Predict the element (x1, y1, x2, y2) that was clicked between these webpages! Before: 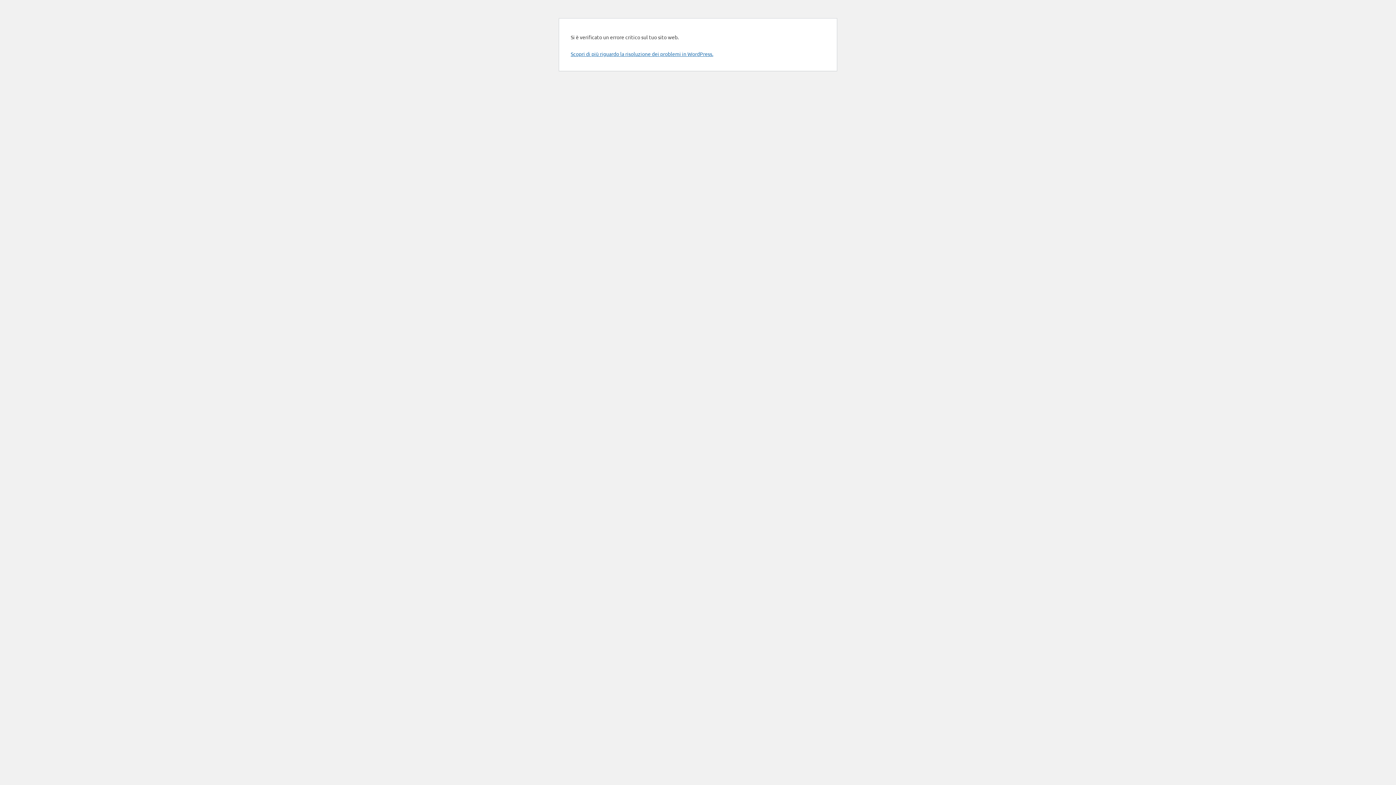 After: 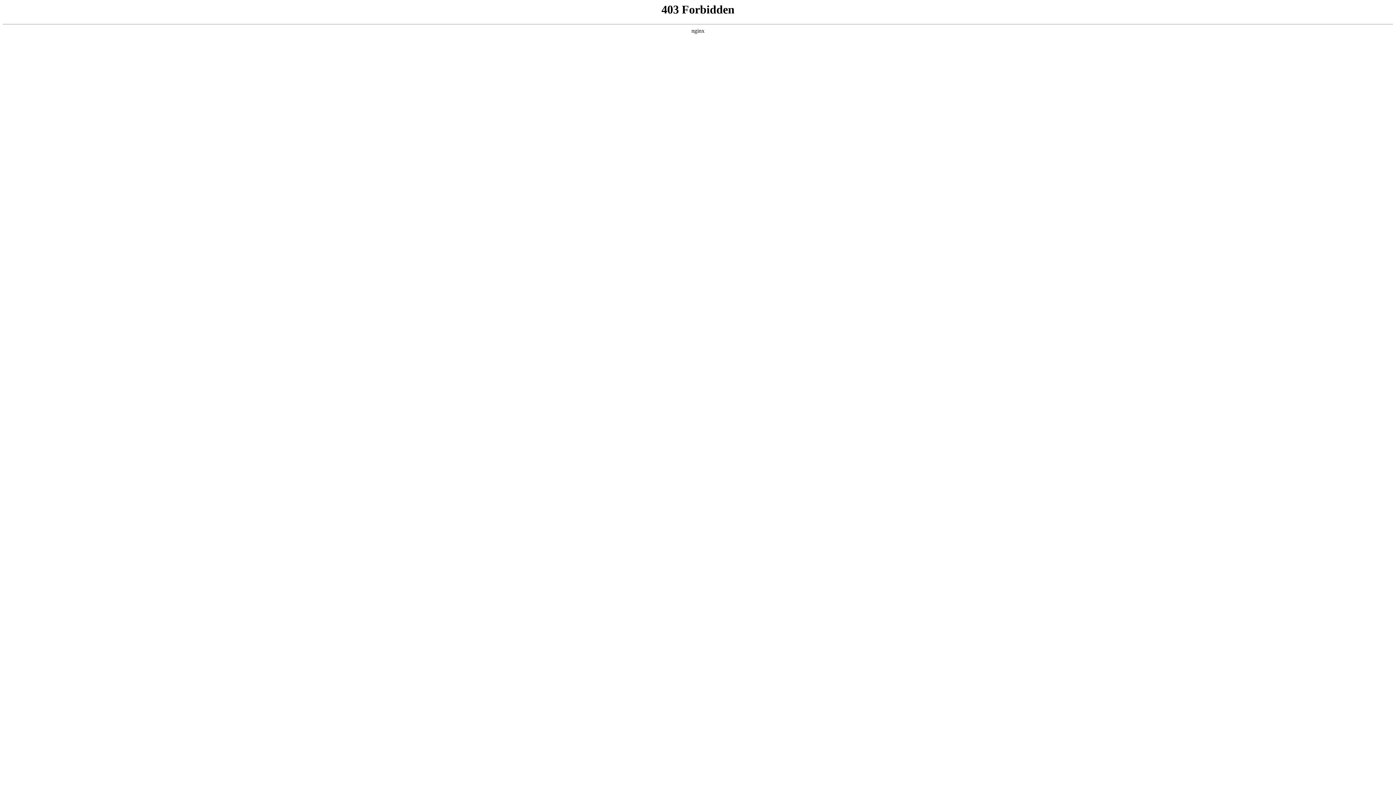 Action: label: Scopri di più riguardo la risoluzione dei problemi in WordPress. bbox: (570, 50, 713, 57)